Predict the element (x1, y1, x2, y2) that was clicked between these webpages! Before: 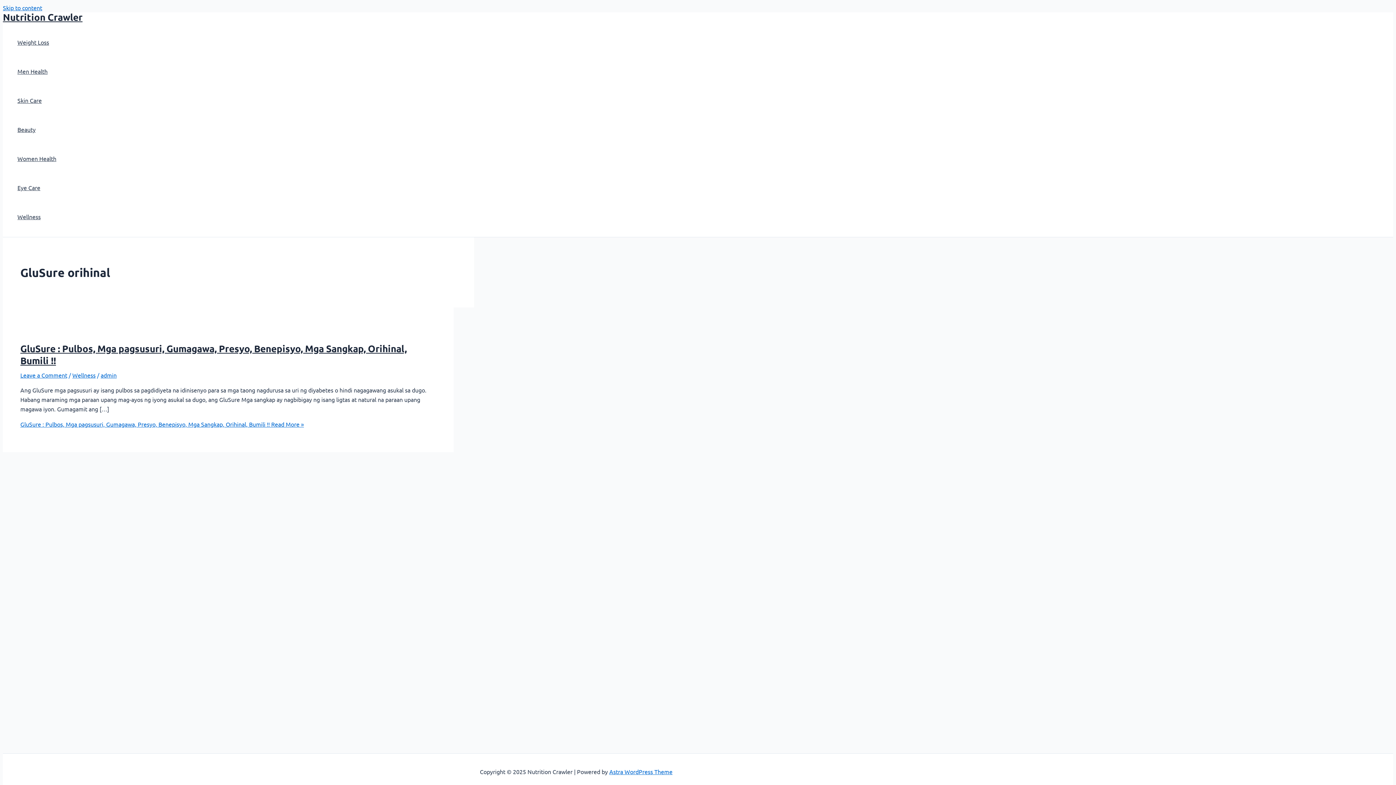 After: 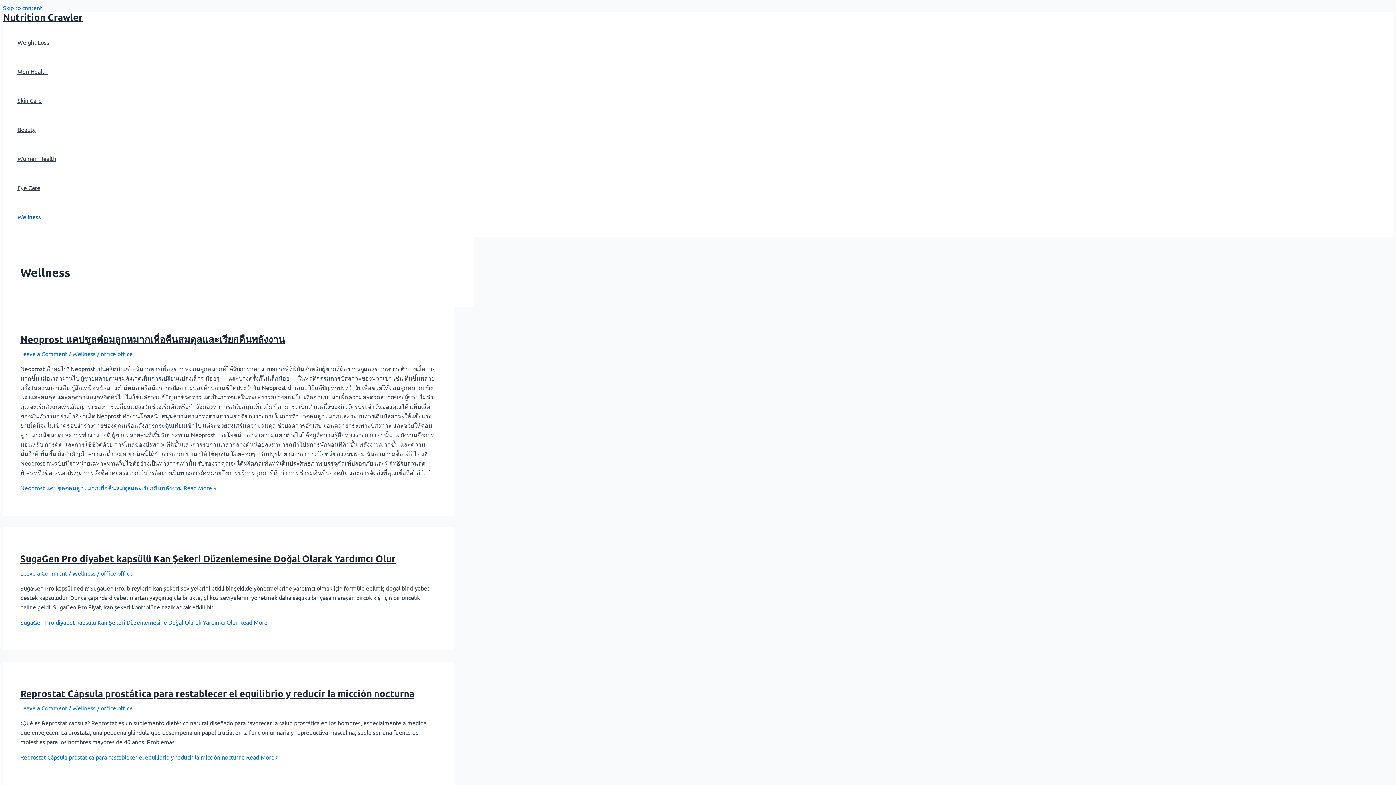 Action: bbox: (72, 371, 95, 378) label: Wellness